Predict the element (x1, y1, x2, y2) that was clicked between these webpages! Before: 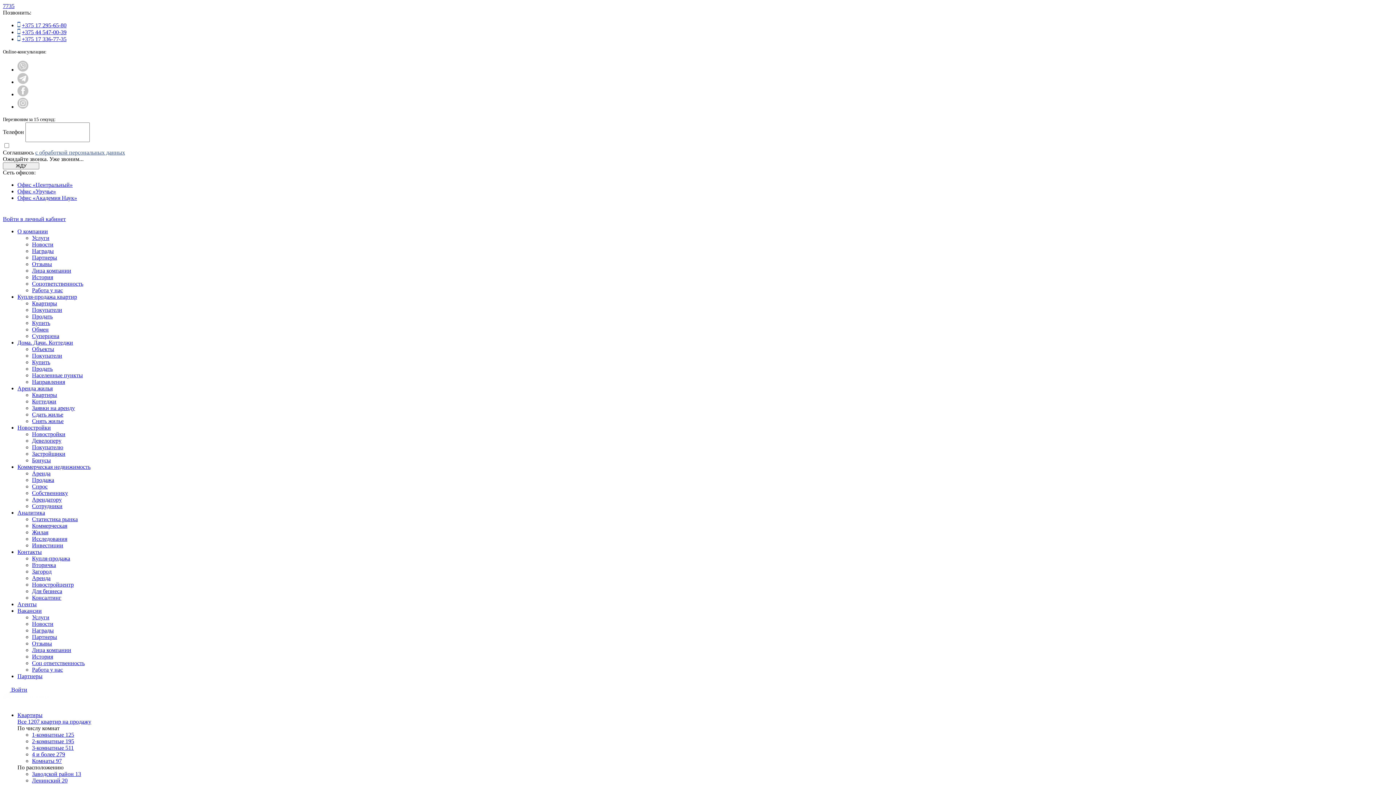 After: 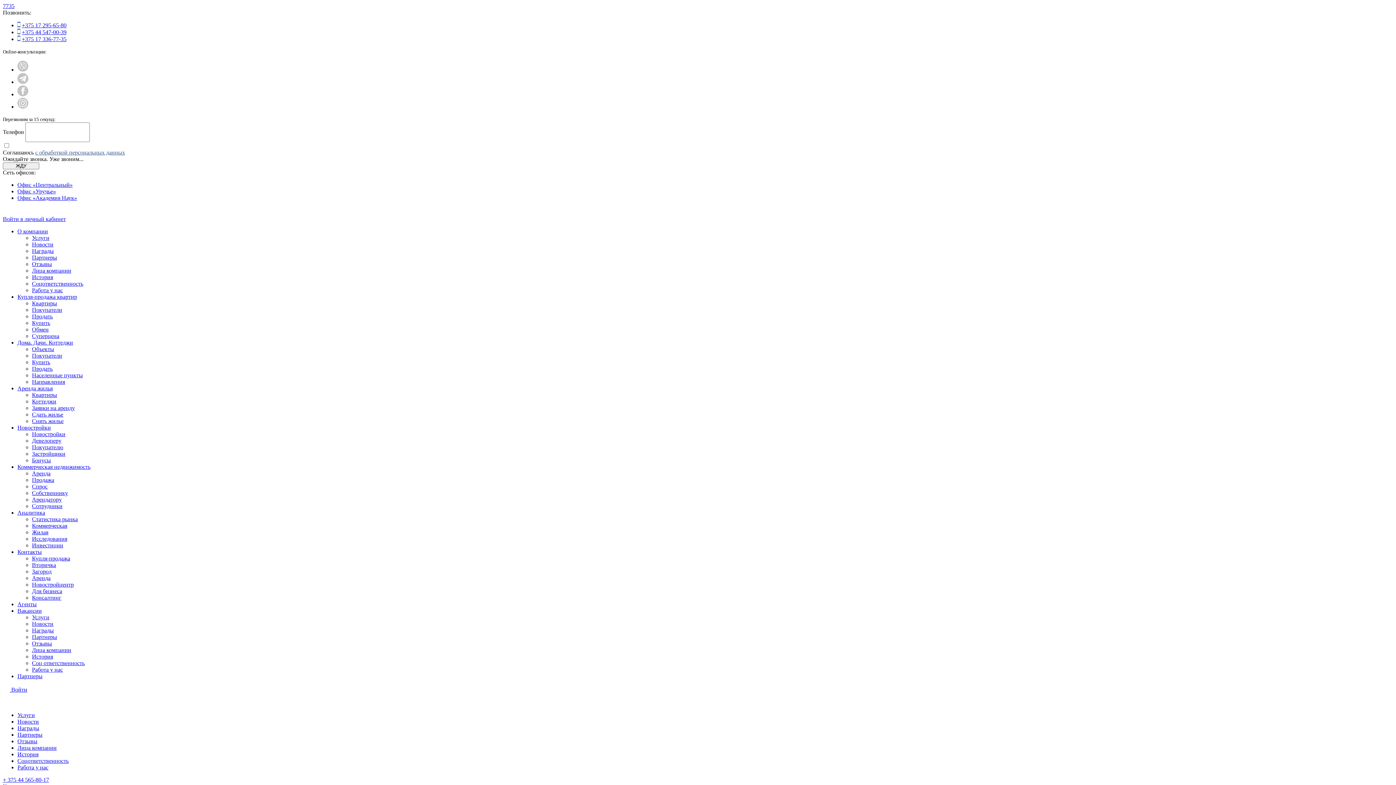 Action: label: Соц ответственность bbox: (32, 660, 84, 666)